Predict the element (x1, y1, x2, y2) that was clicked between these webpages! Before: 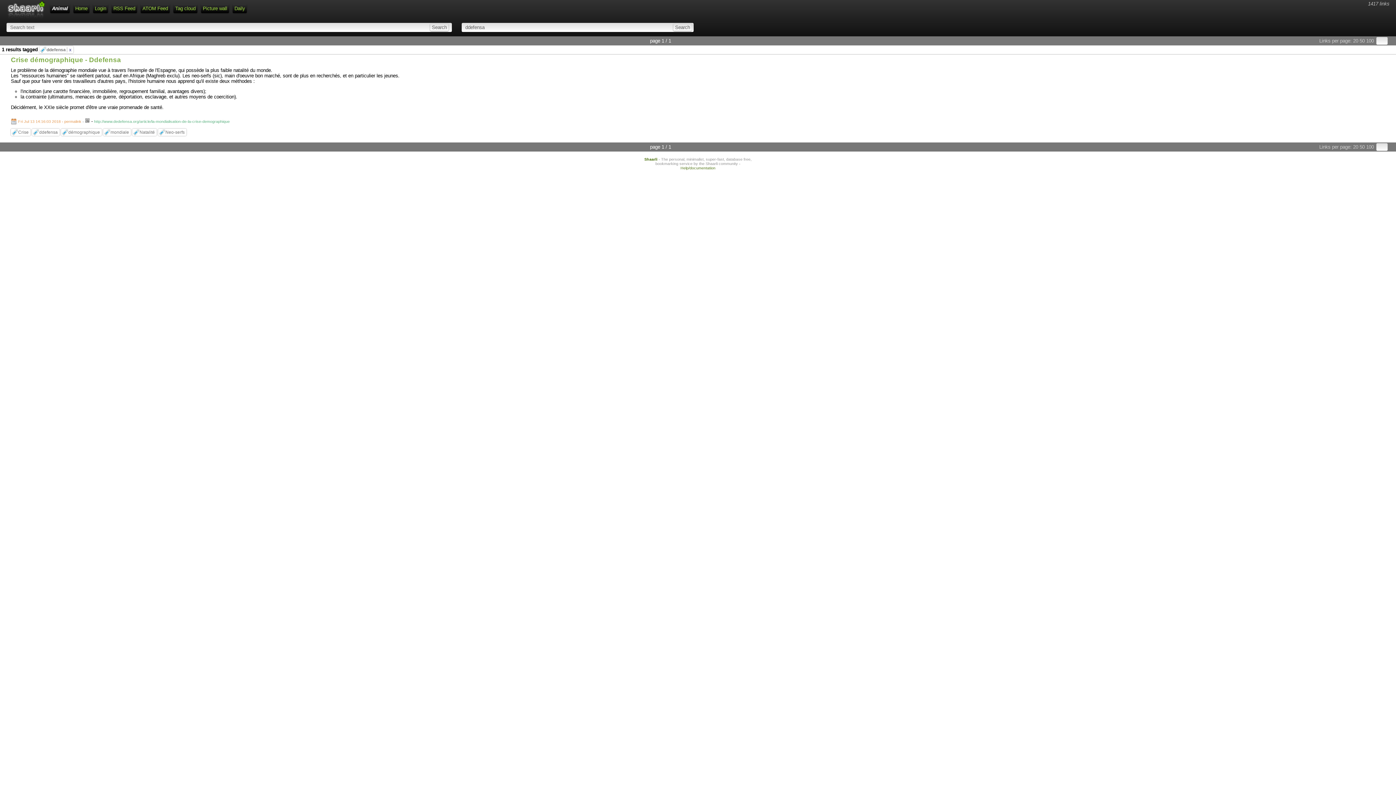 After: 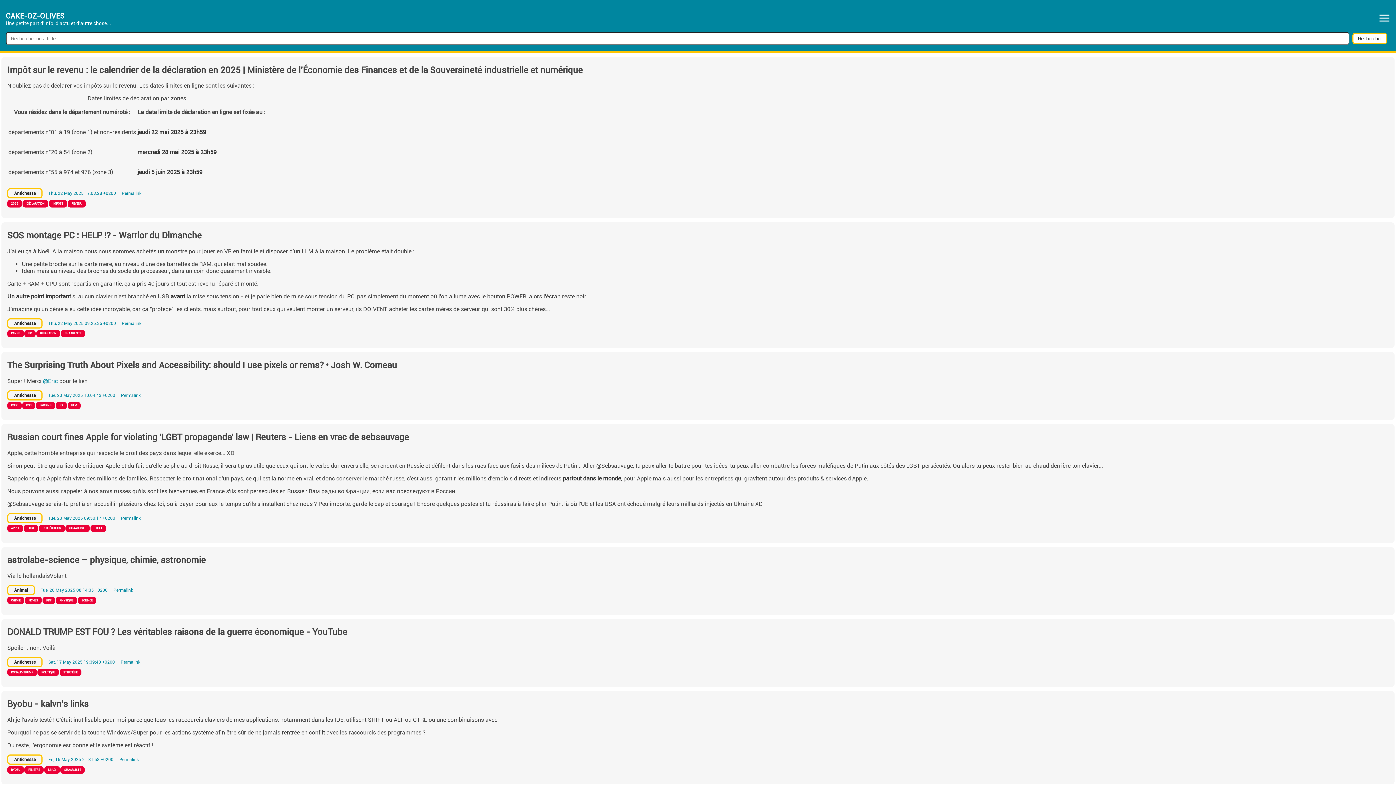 Action: label: Animal bbox: (50, 4, 69, 13)